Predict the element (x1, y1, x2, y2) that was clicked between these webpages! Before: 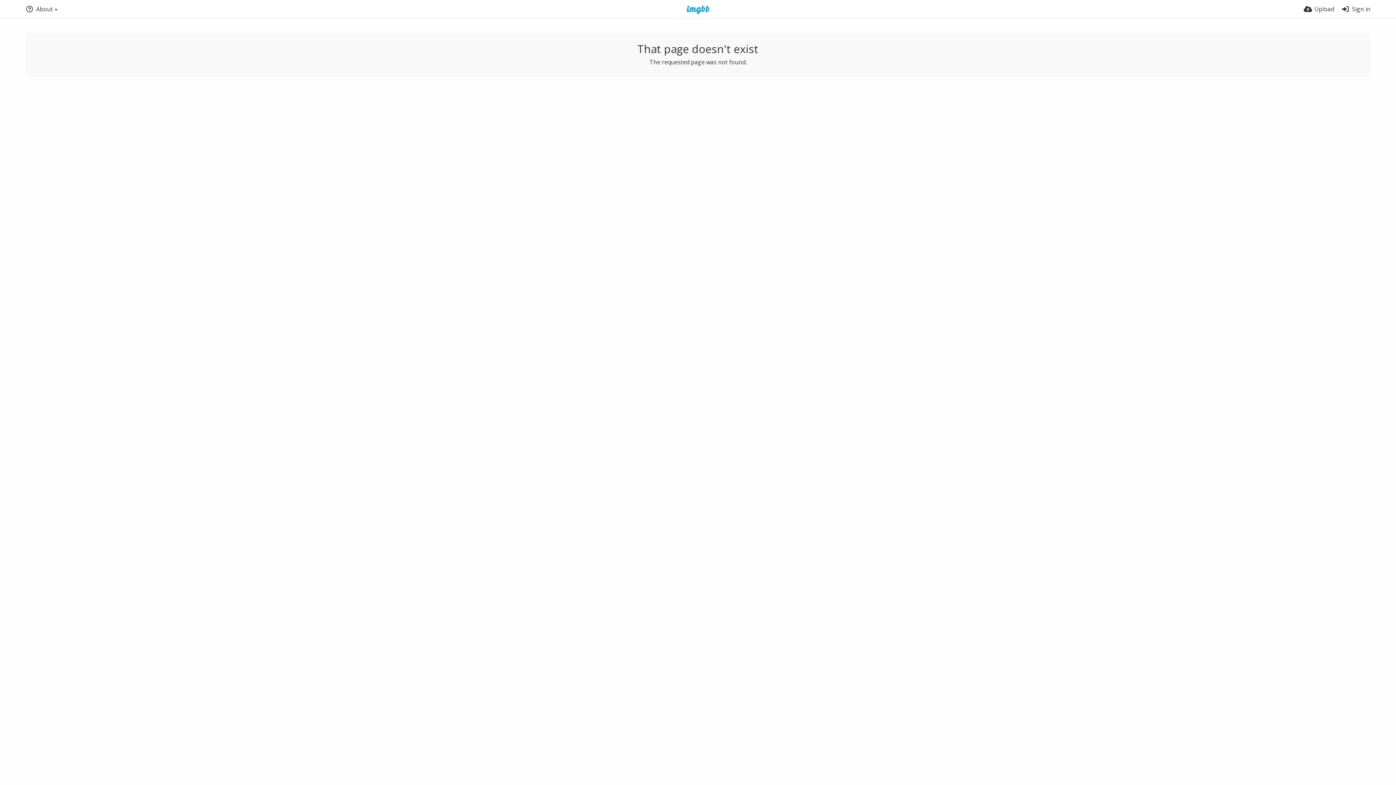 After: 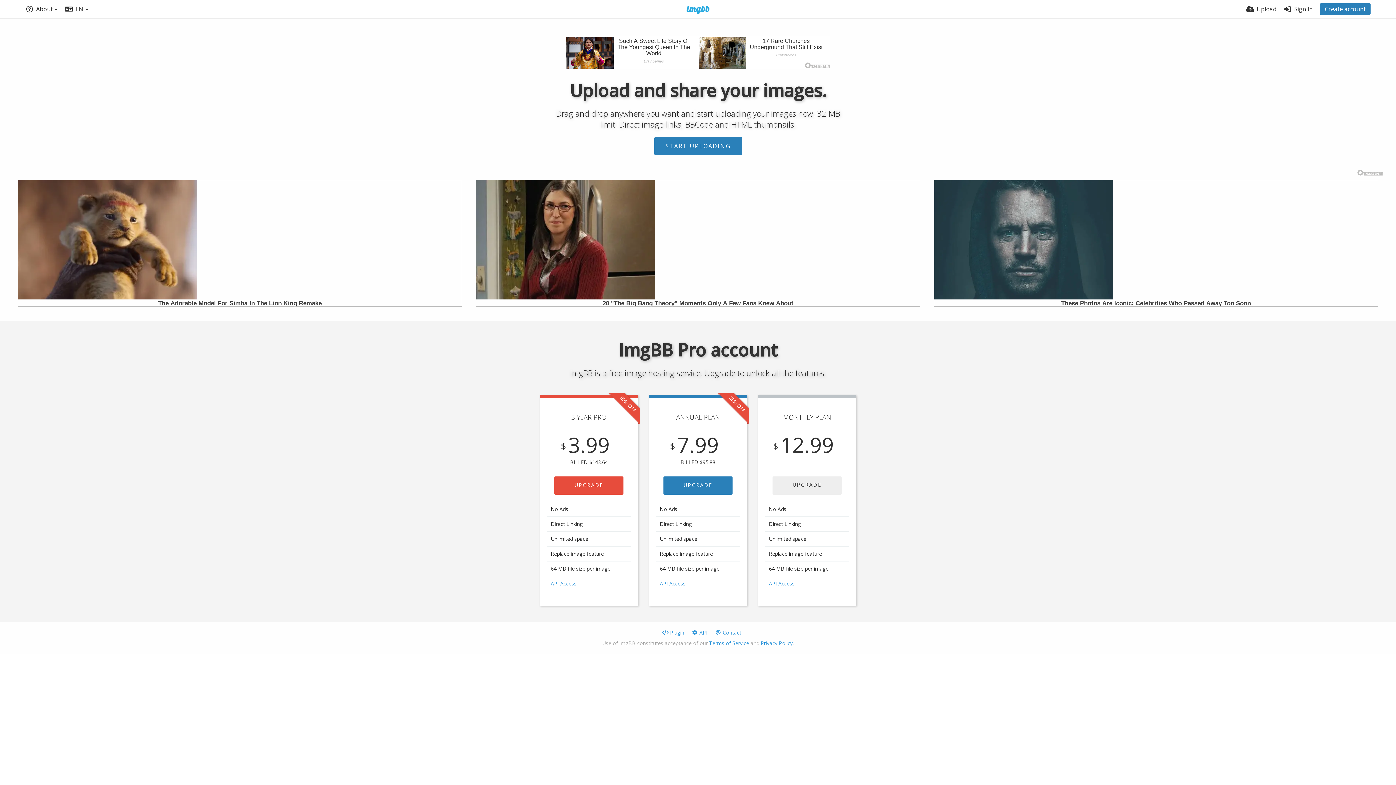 Action: bbox: (677, 5, 719, 14)